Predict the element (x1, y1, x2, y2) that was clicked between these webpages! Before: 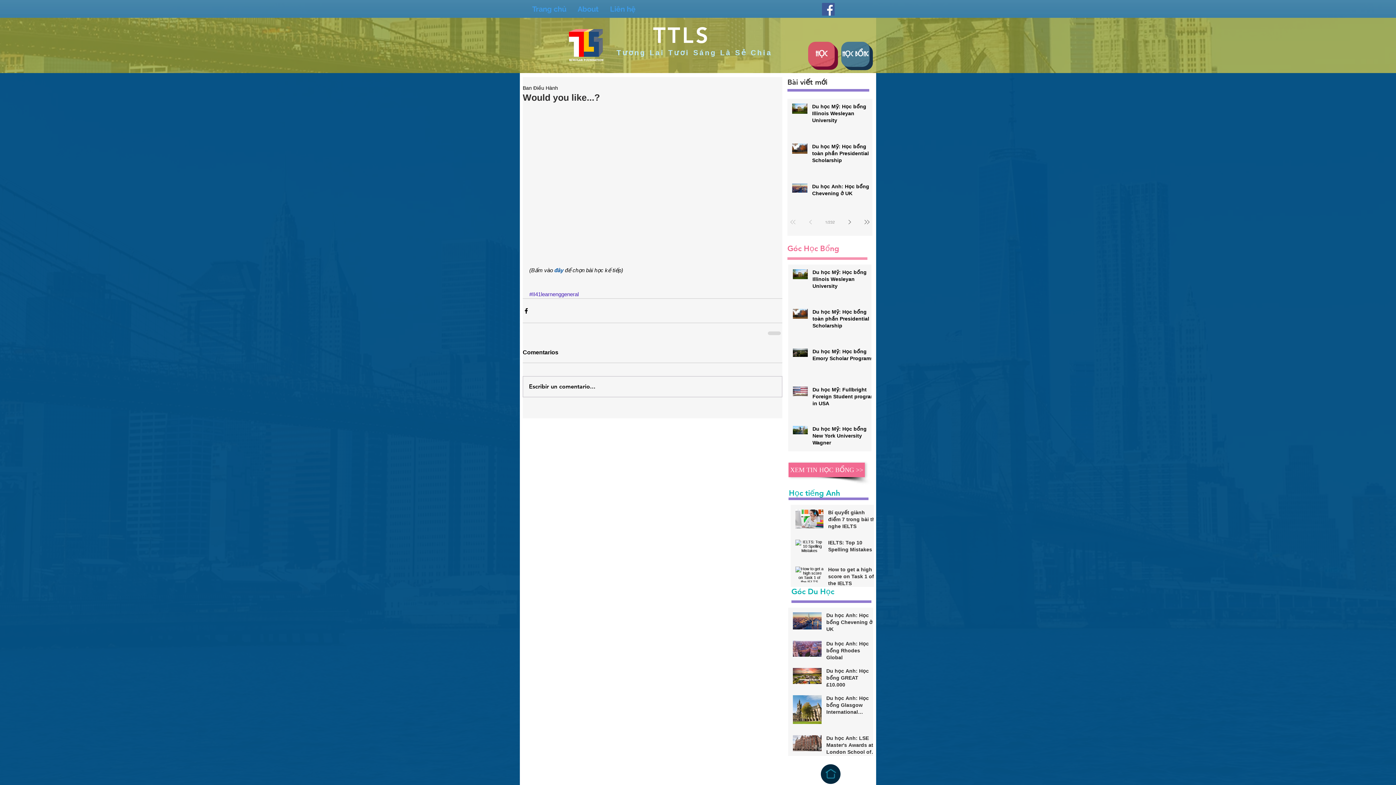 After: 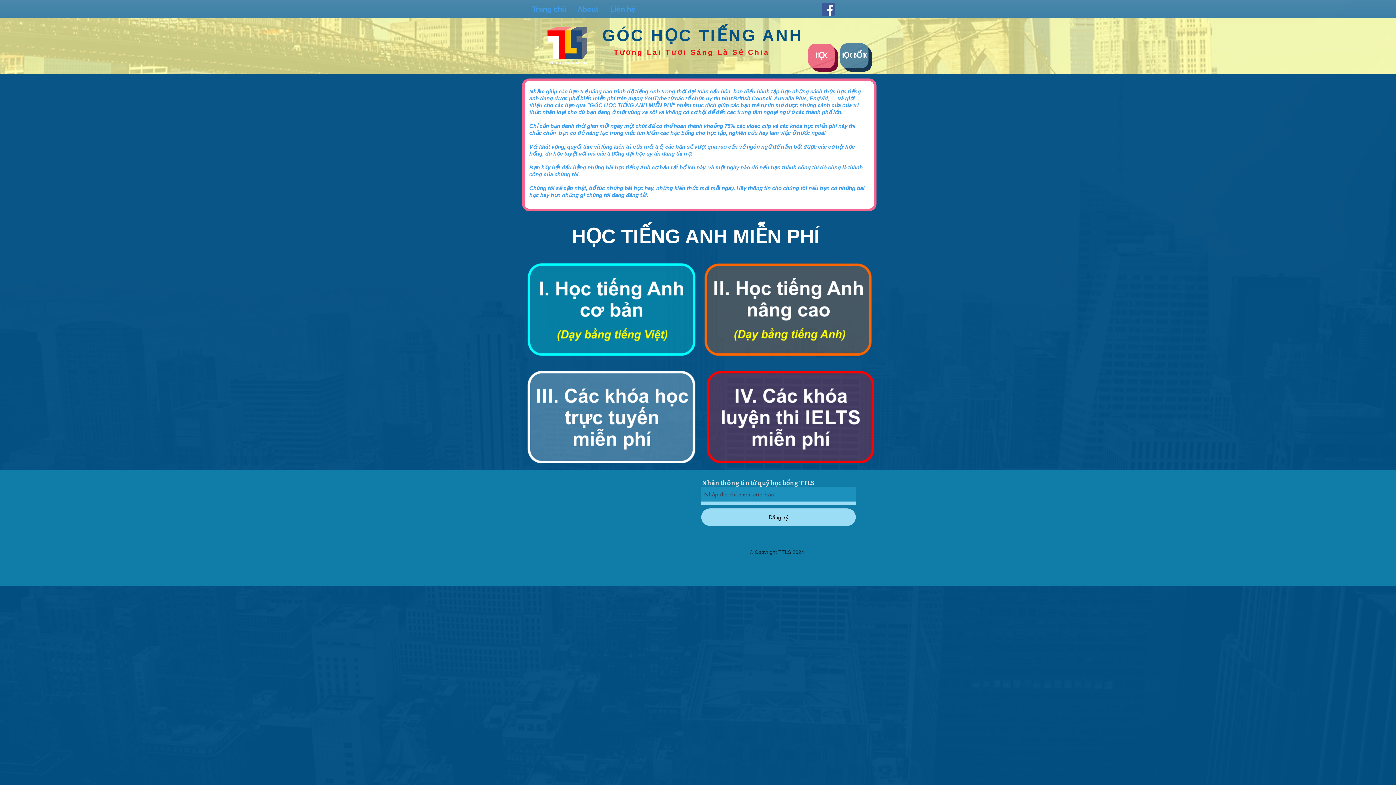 Action: label: HỌC bbox: (808, 41, 834, 66)